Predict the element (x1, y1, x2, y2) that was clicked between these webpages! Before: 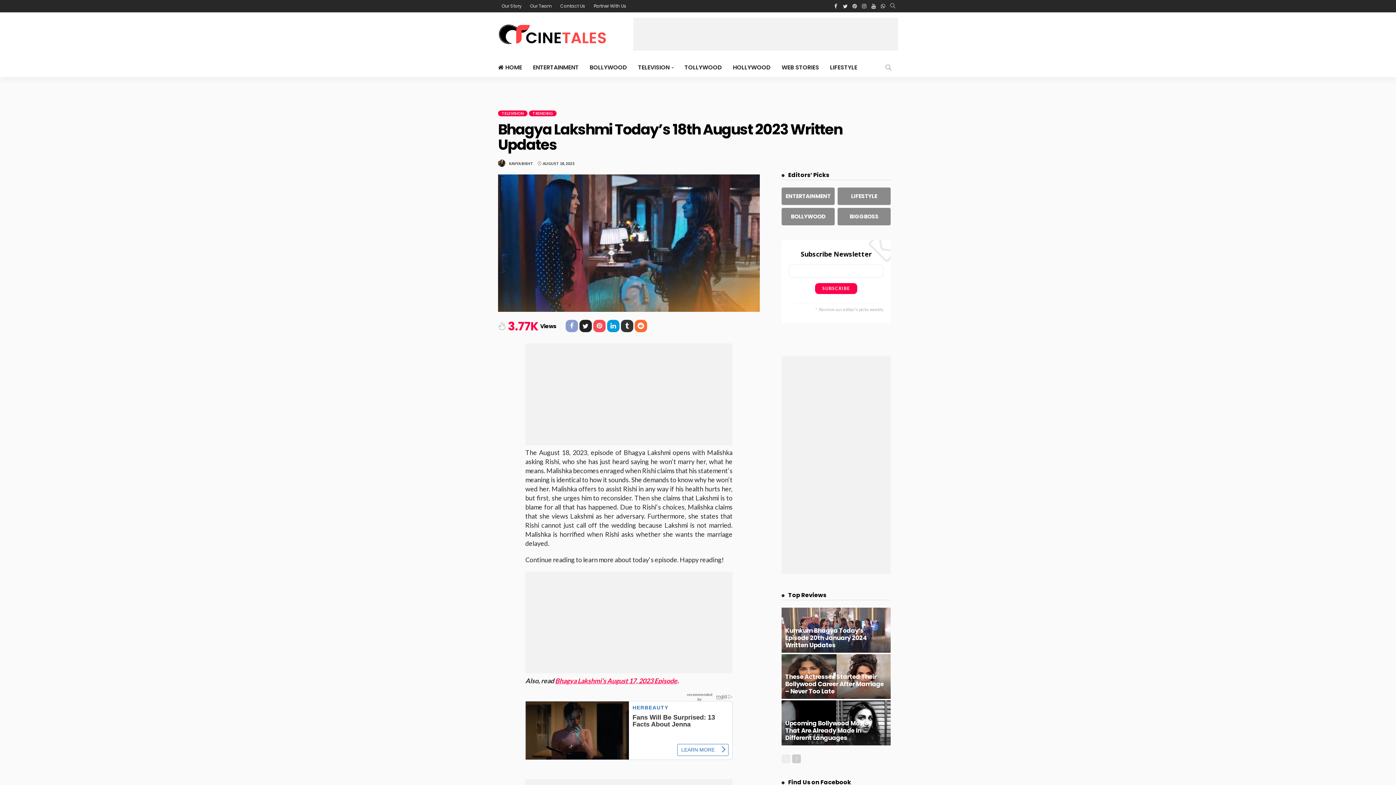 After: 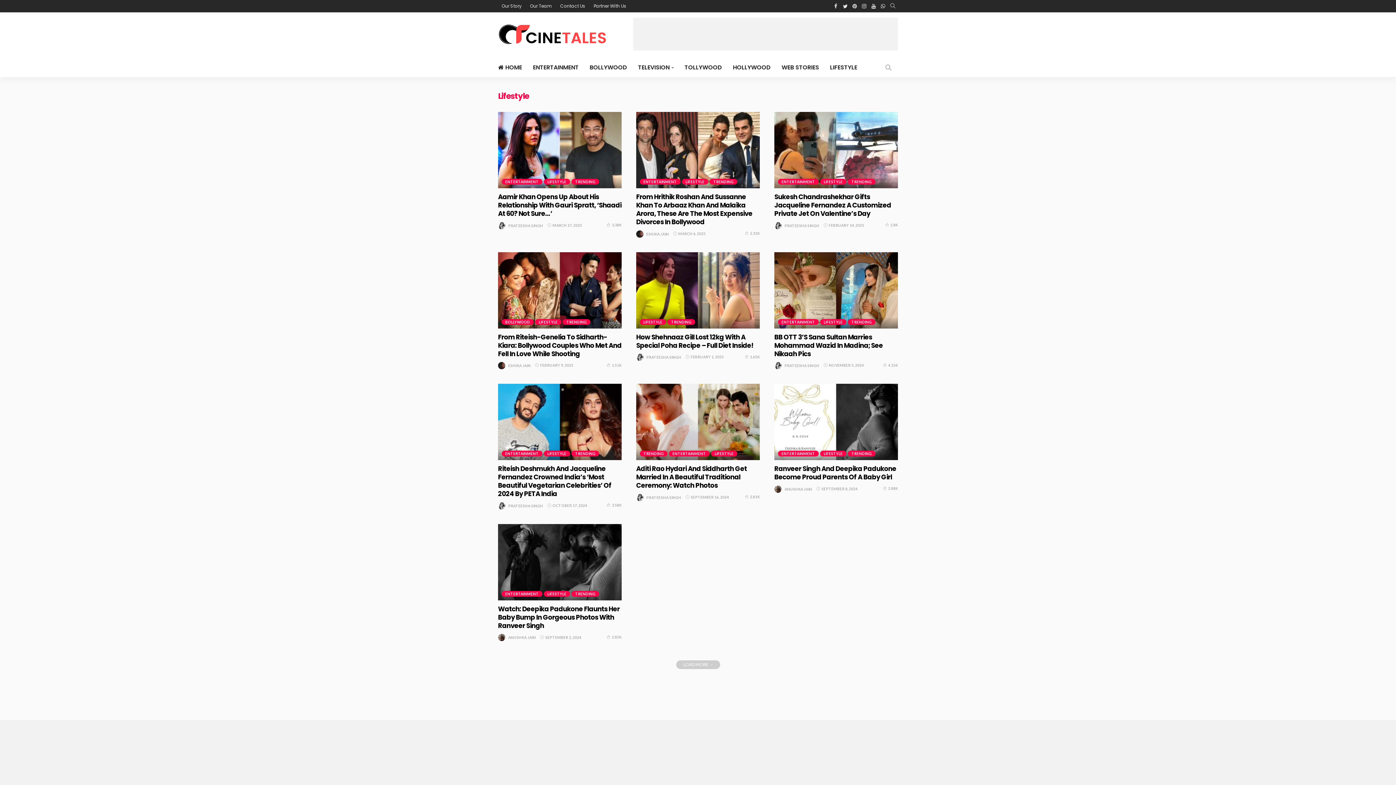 Action: bbox: (824, 58, 862, 77) label: LIFESTYLE